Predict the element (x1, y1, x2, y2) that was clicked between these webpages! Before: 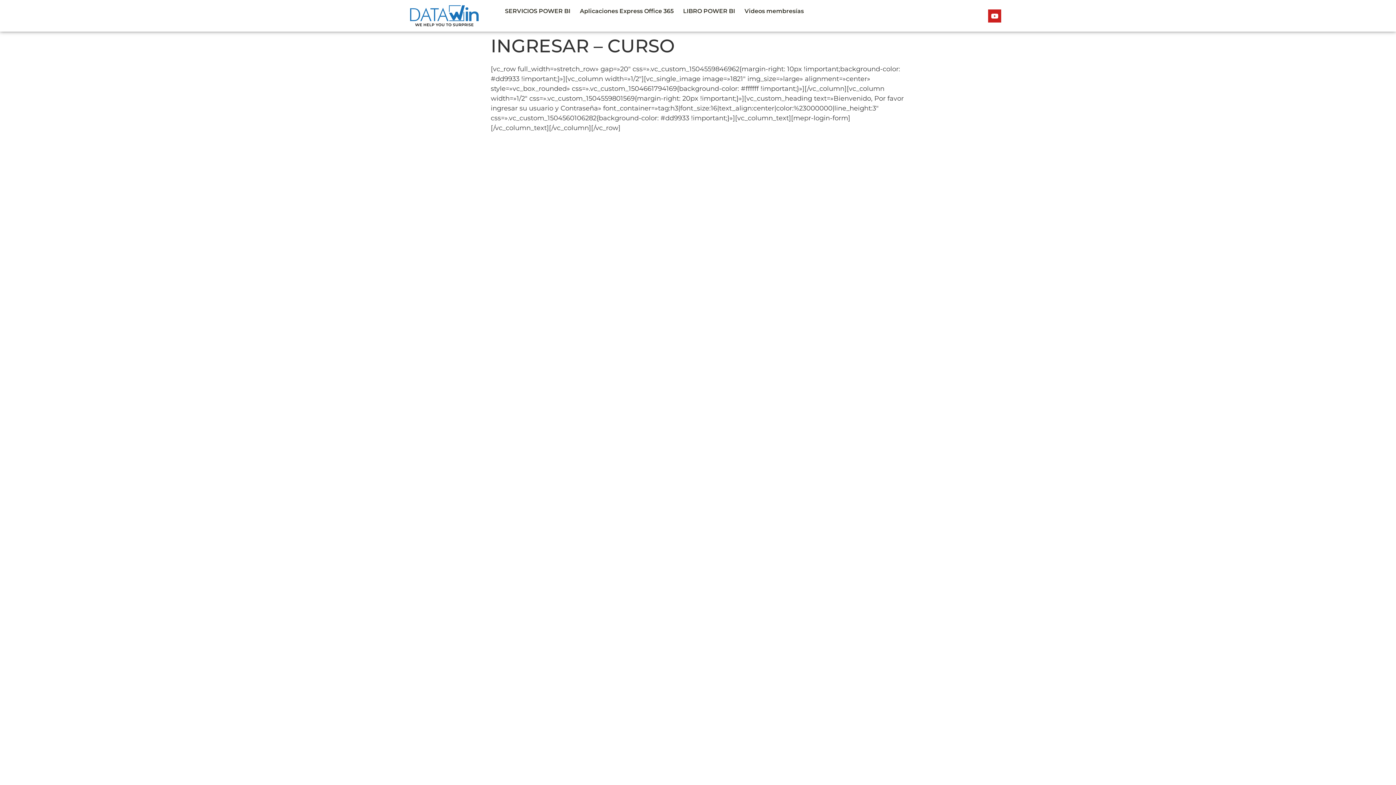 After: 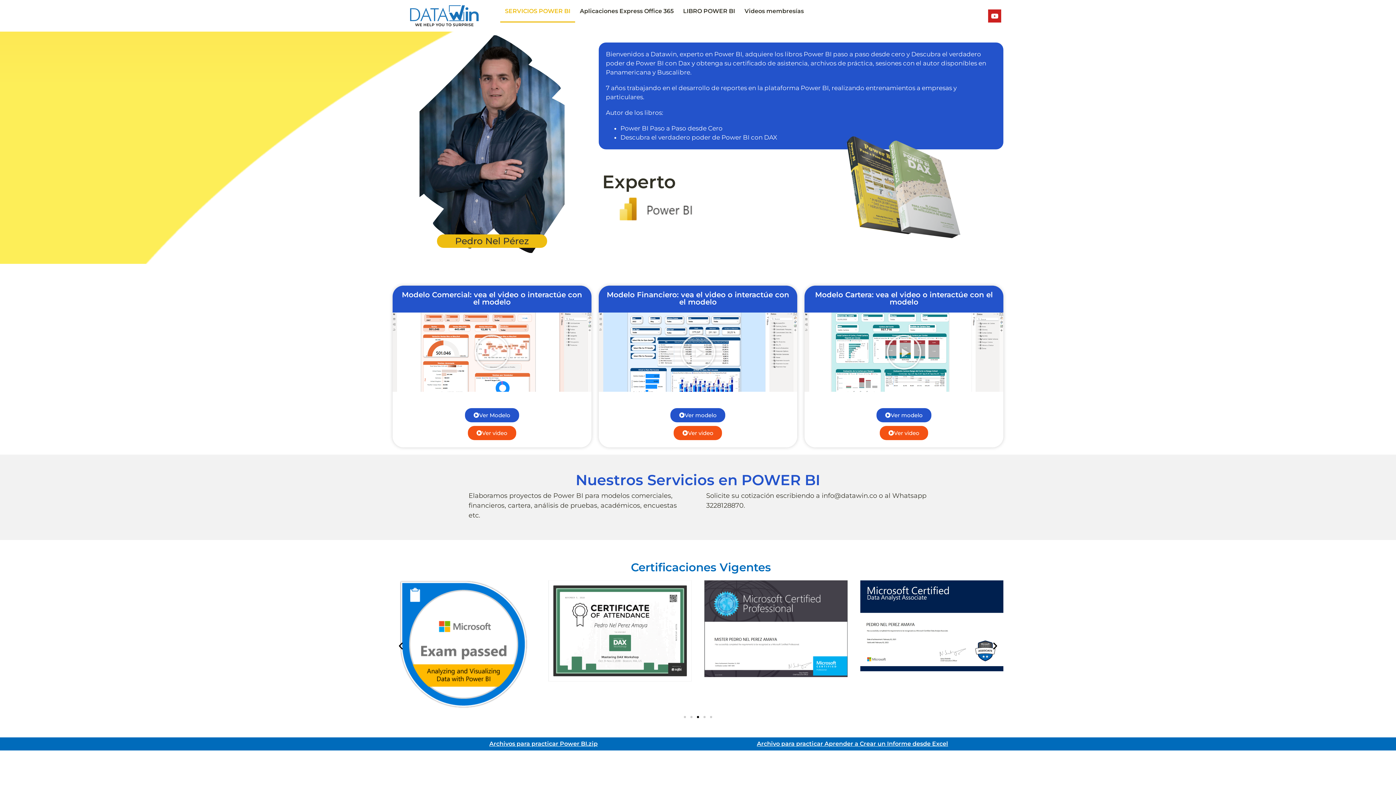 Action: bbox: (392, 3, 496, 28)